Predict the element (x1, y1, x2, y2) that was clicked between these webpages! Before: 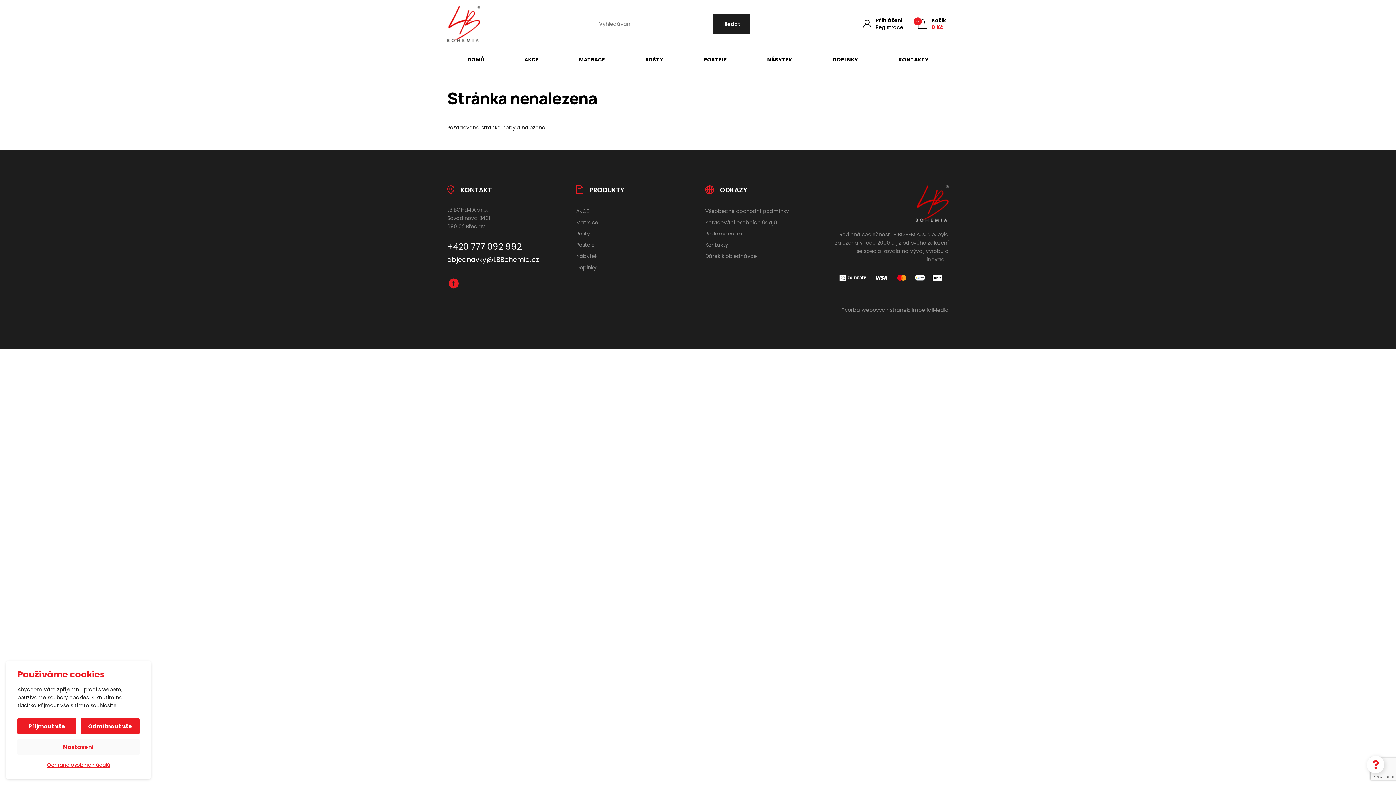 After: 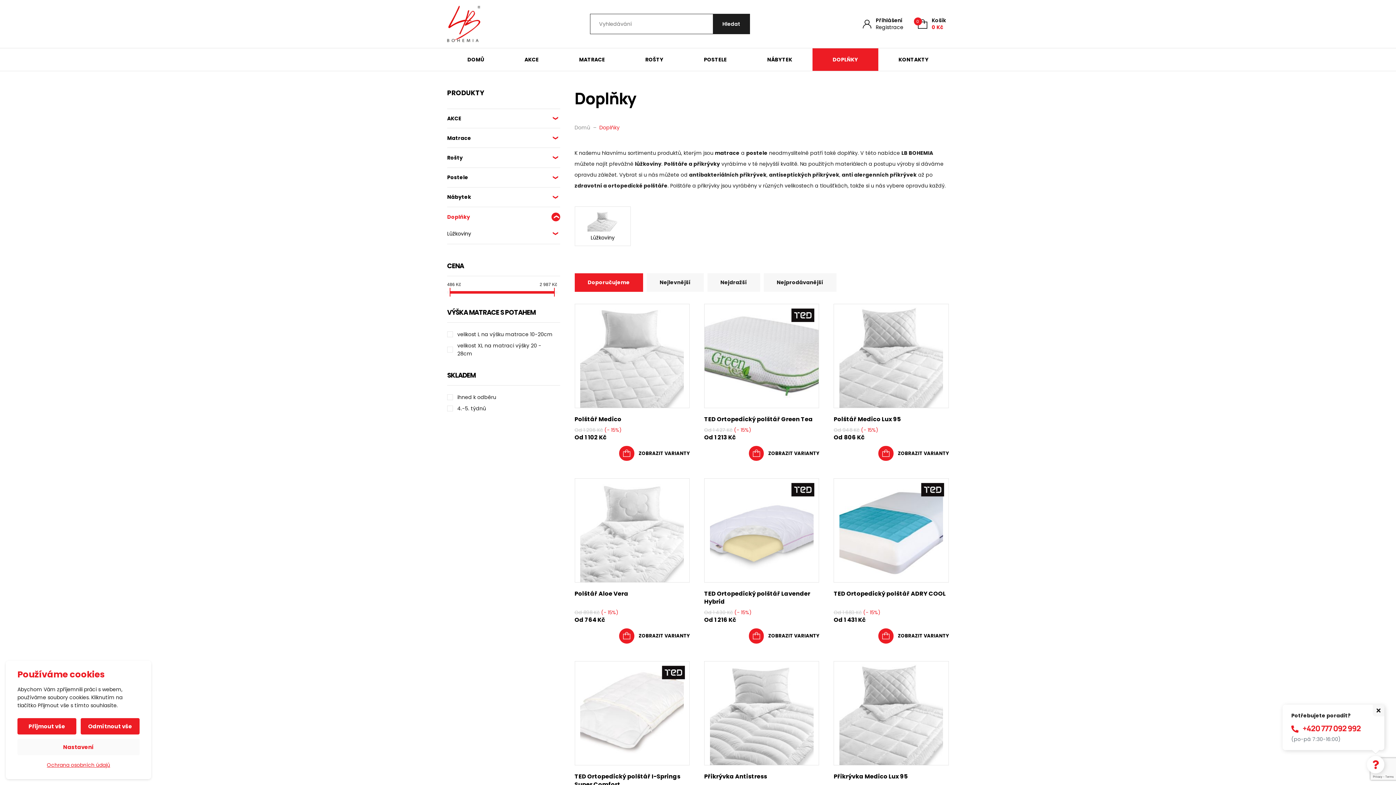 Action: bbox: (812, 48, 878, 70) label: DOPLŇKY